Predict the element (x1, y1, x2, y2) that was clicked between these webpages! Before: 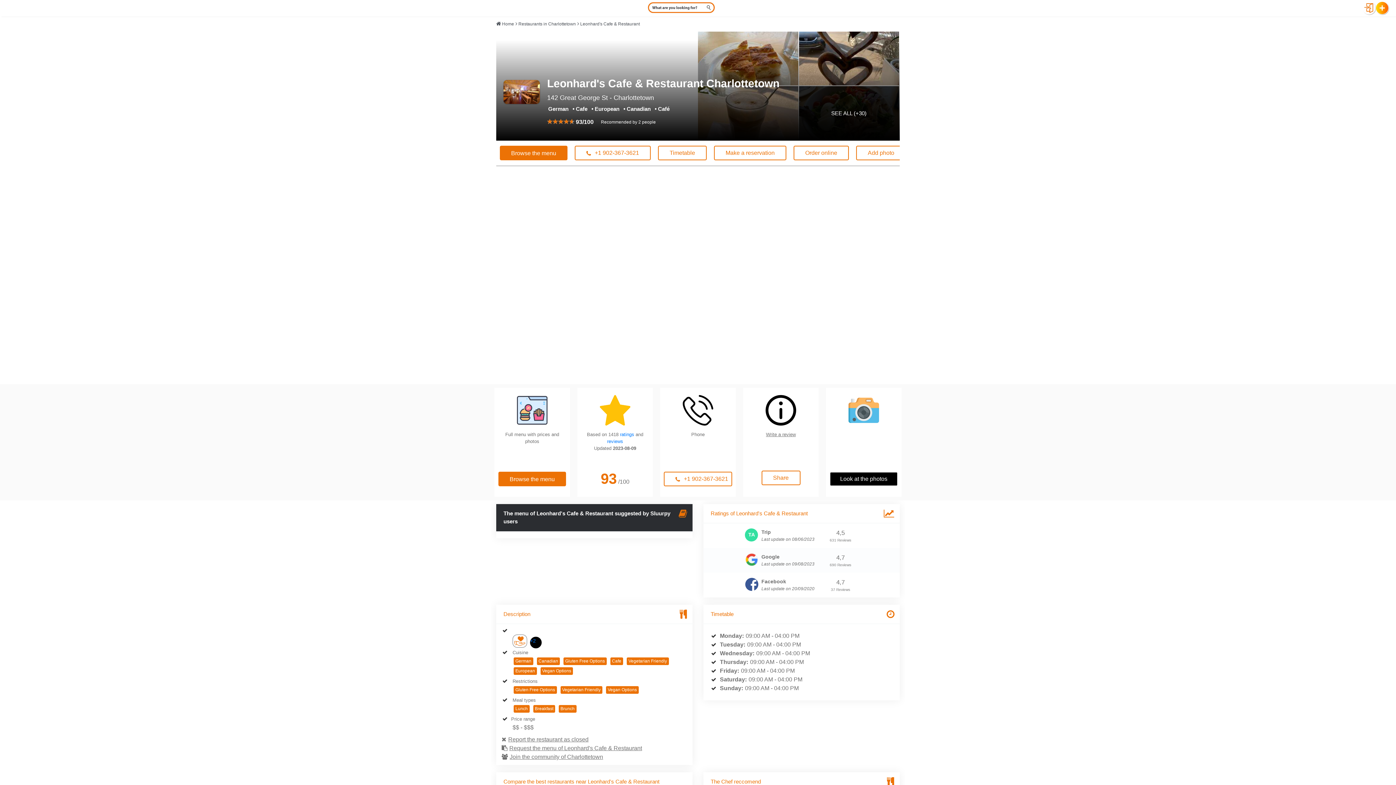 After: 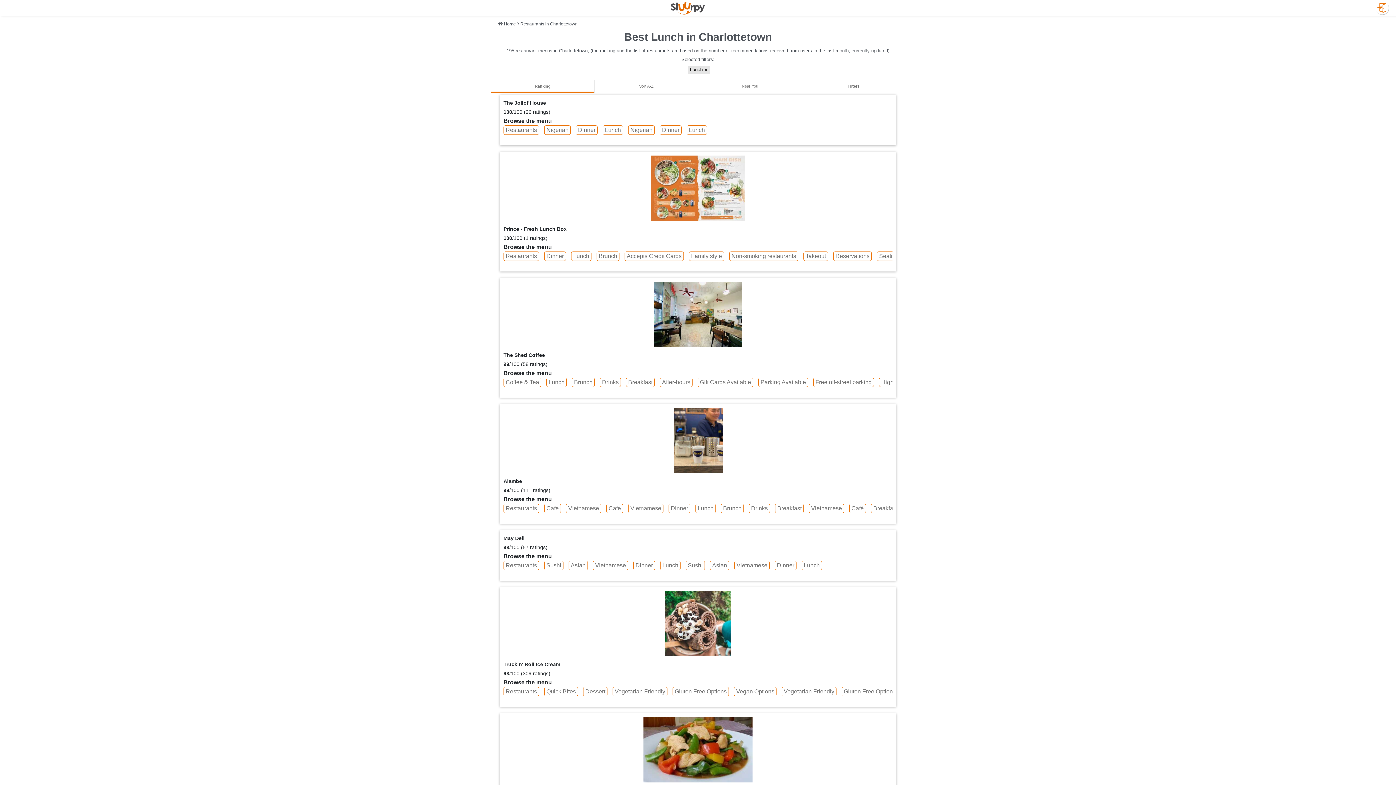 Action: label: Lunch bbox: (513, 705, 529, 712)